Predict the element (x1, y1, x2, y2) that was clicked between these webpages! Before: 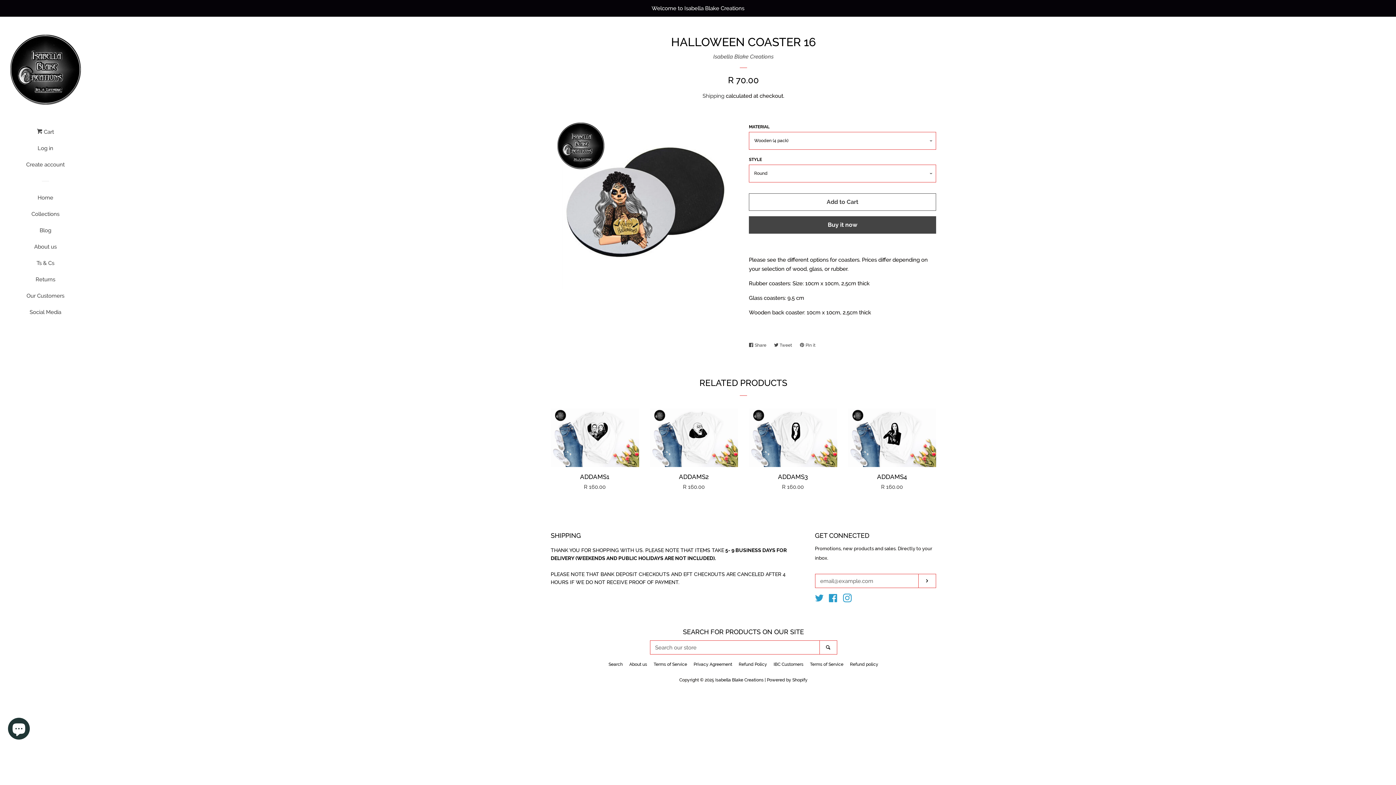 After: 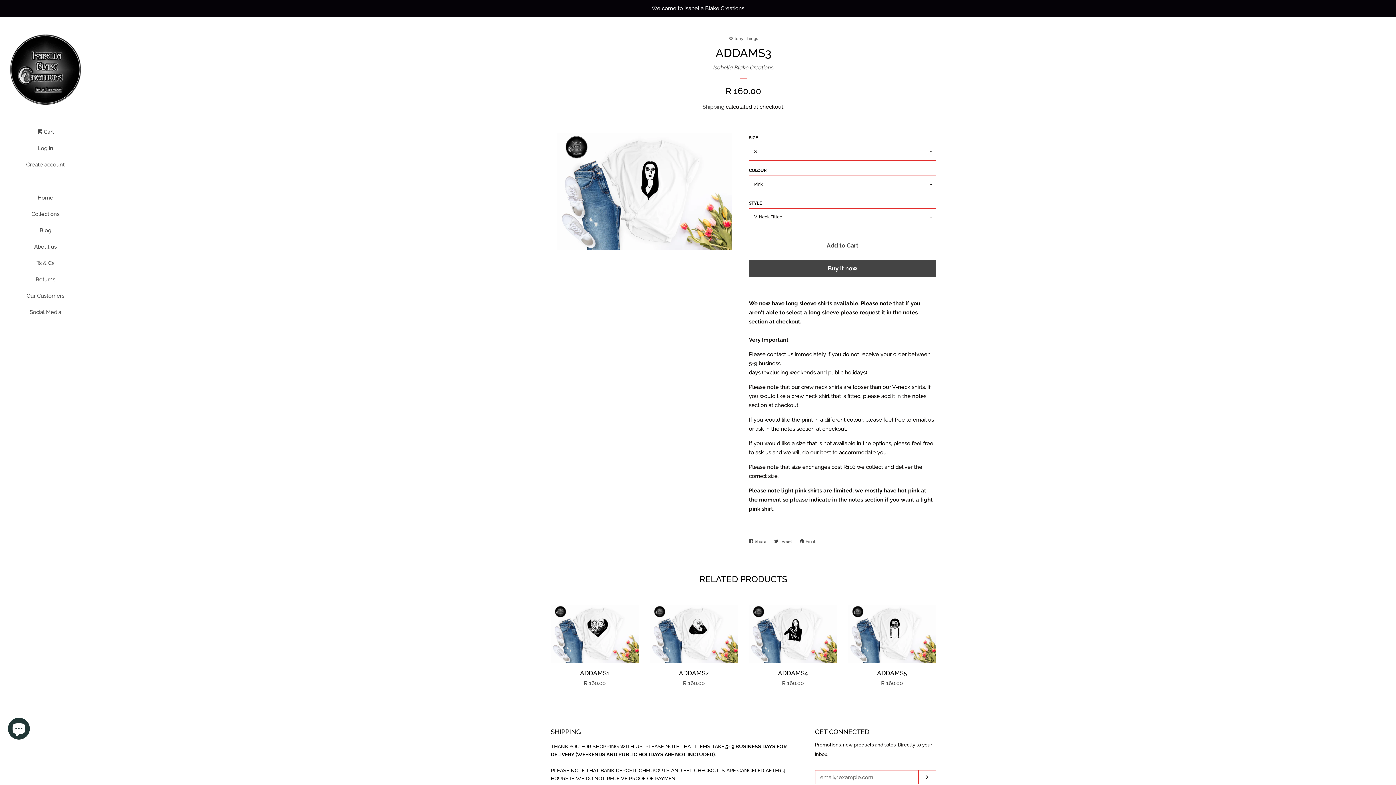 Action: label: ADDAMS3

Regular price
R 160.00 bbox: (749, 408, 837, 498)